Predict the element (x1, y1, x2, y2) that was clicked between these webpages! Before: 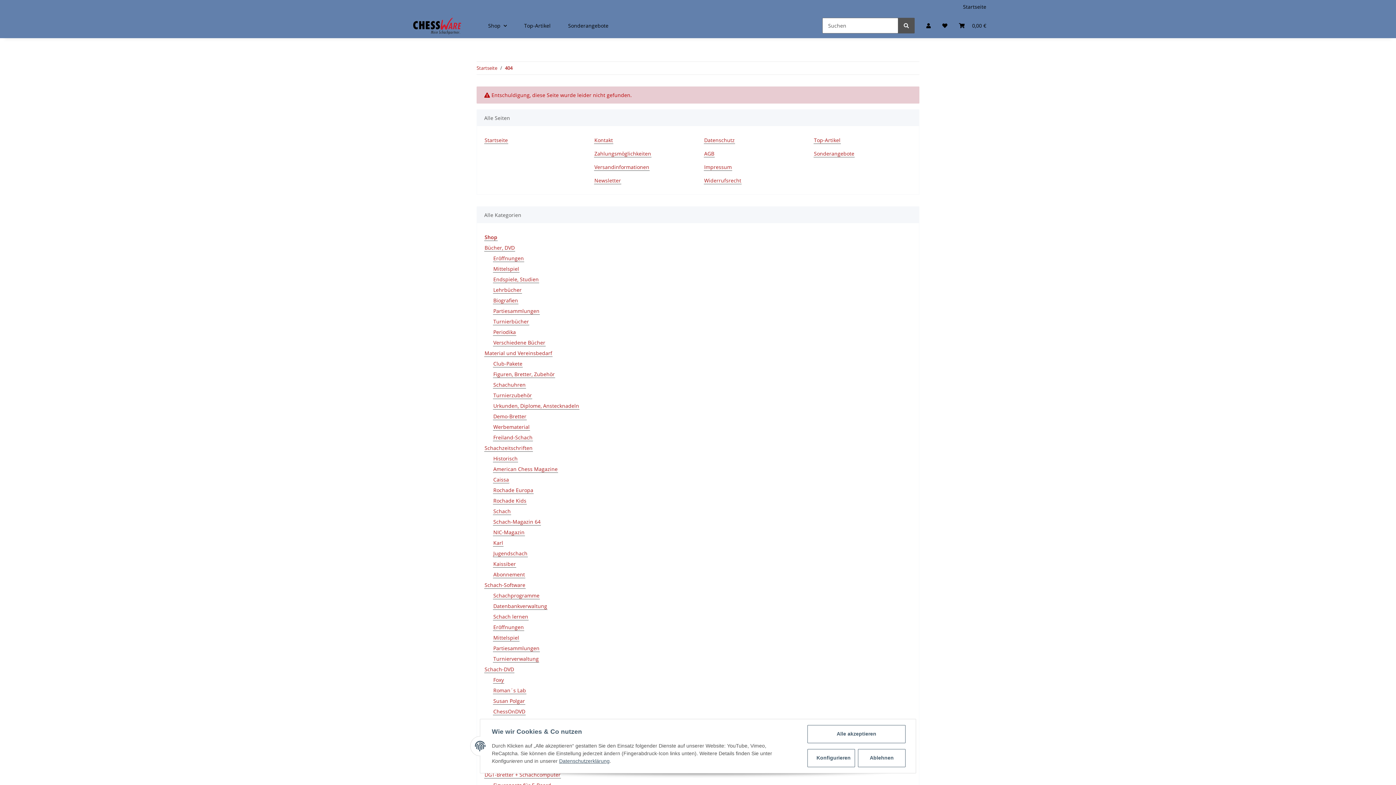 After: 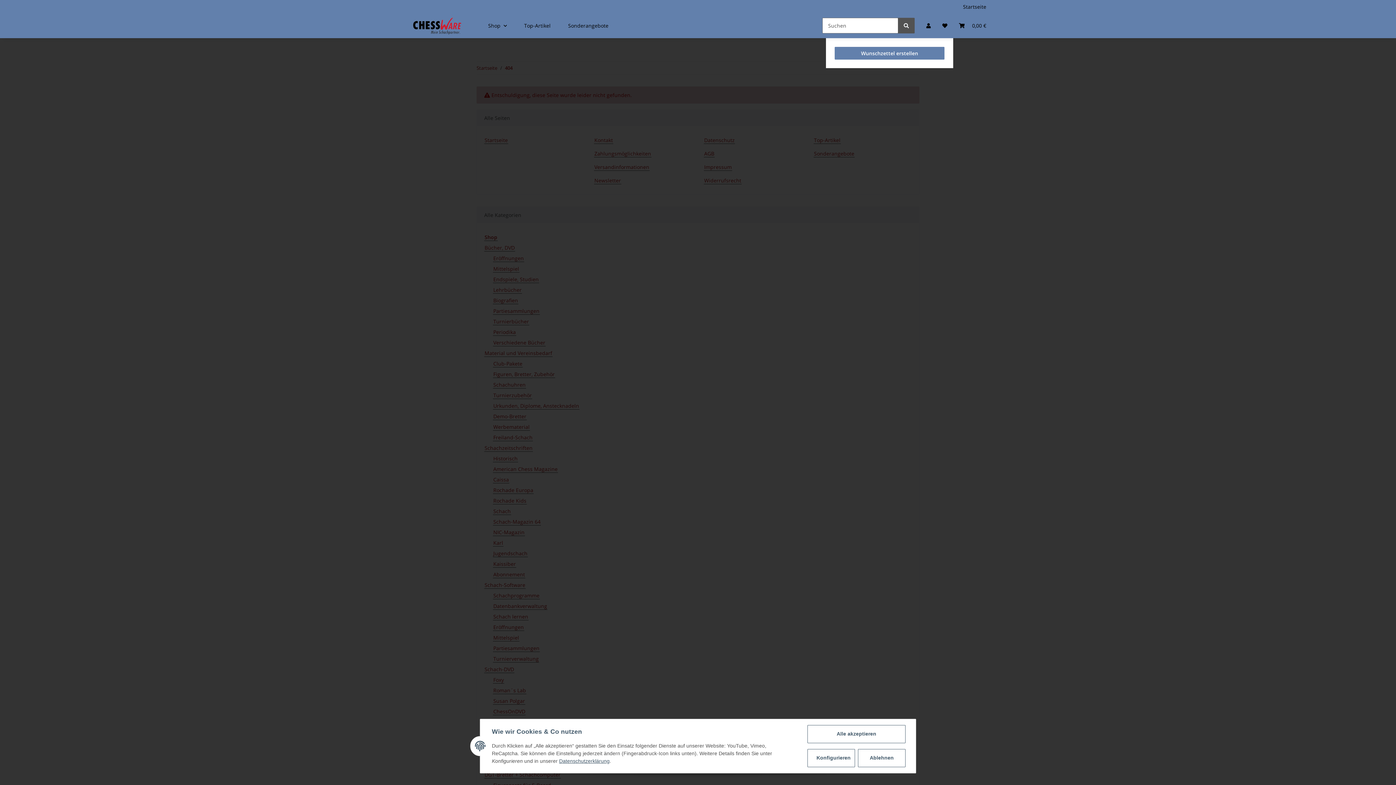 Action: label: Merkzettel bbox: (936, 13, 953, 38)